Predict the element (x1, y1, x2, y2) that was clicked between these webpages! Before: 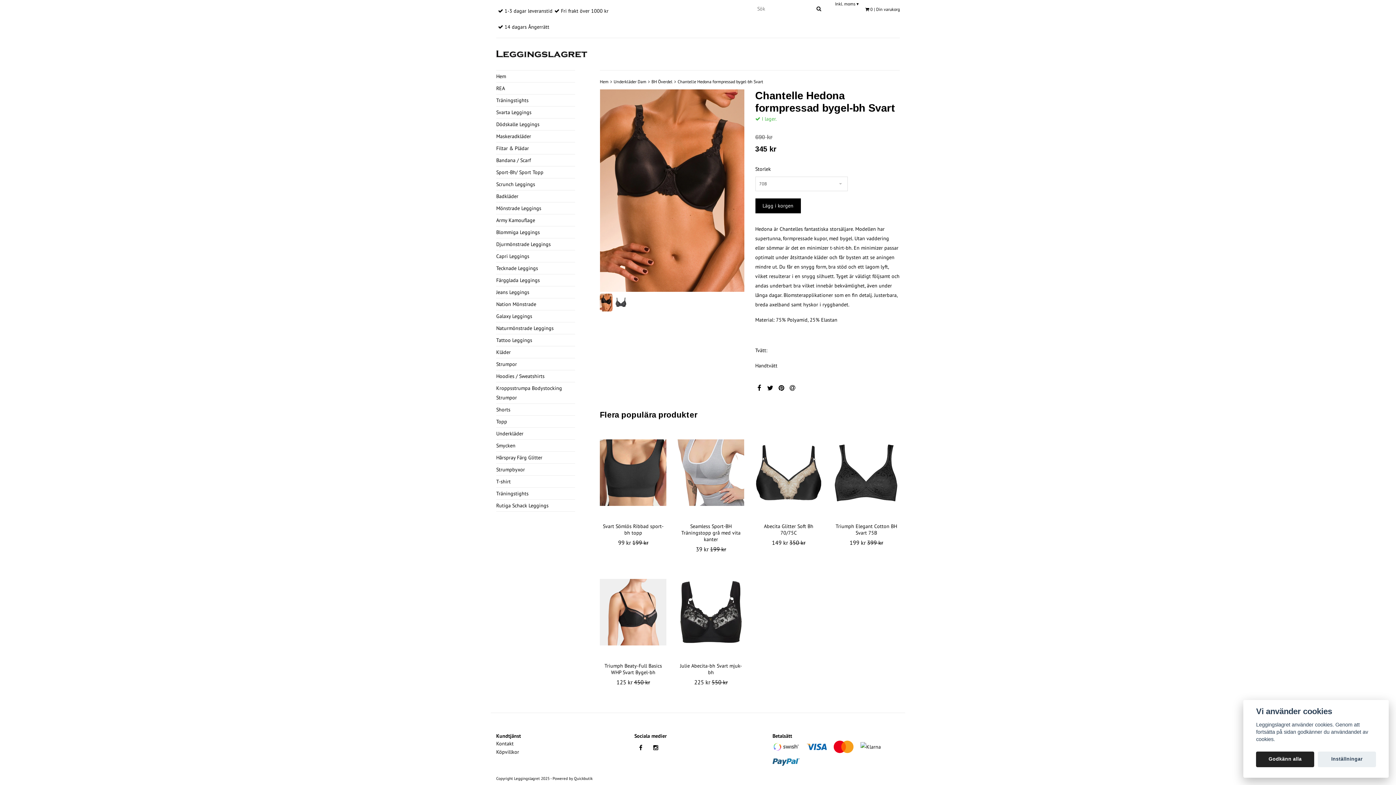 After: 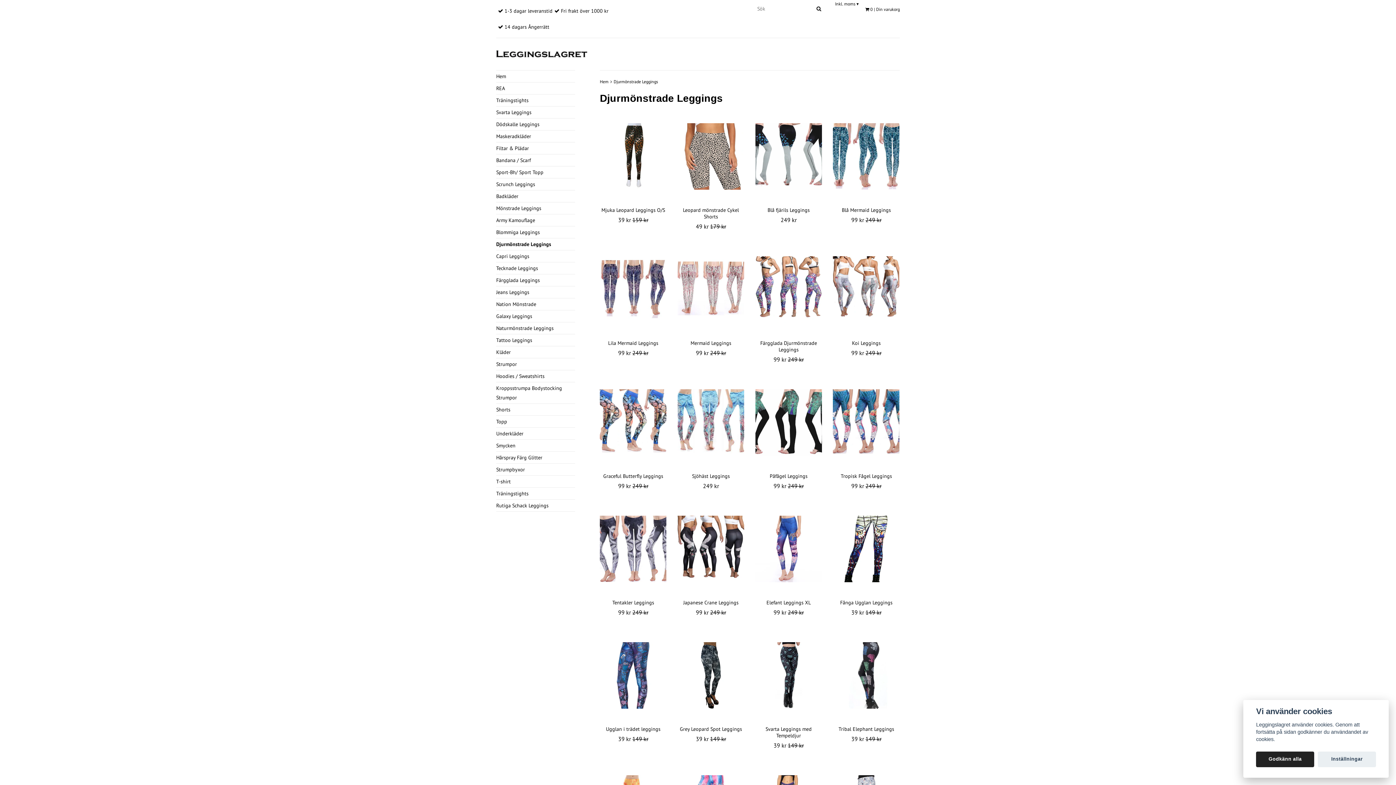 Action: label: Djurmönstrade Leggings bbox: (496, 241, 550, 247)